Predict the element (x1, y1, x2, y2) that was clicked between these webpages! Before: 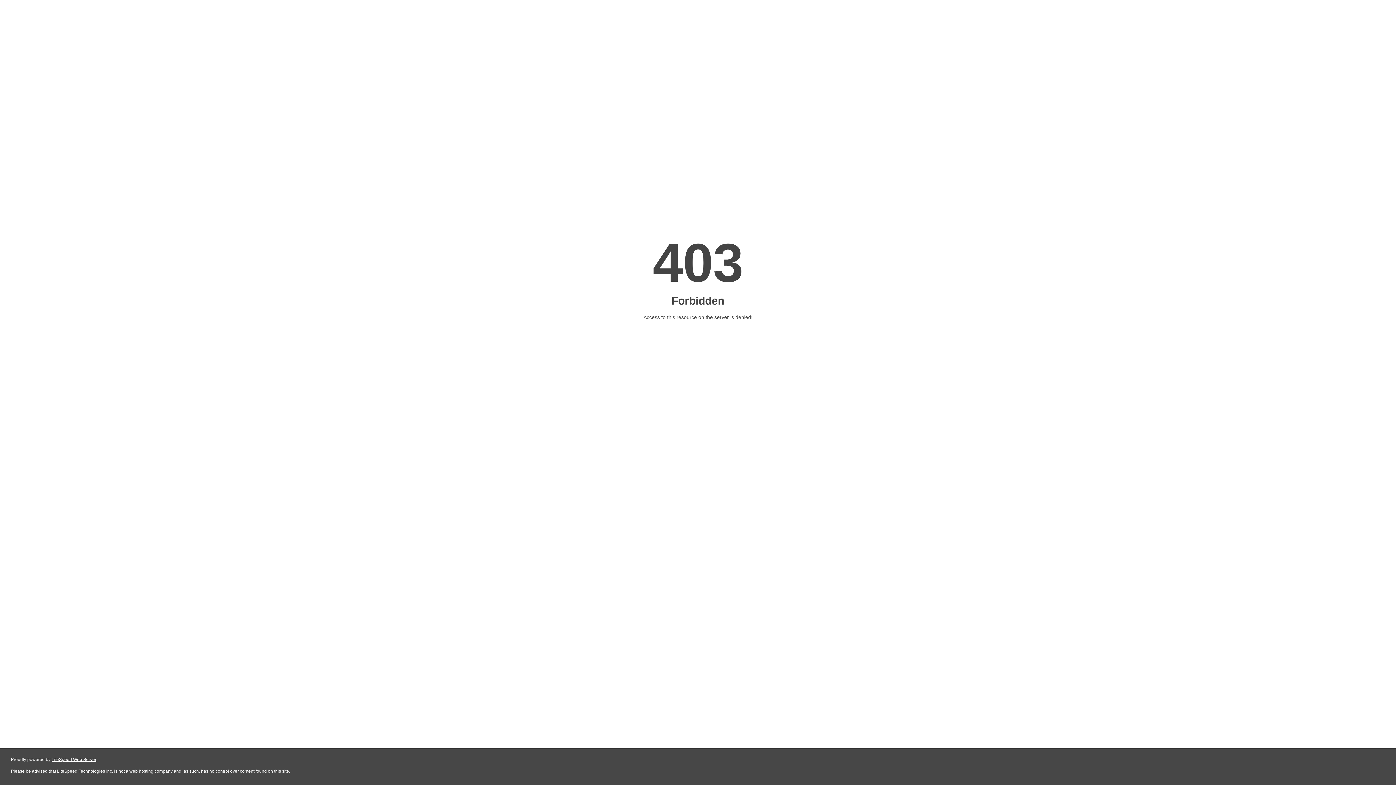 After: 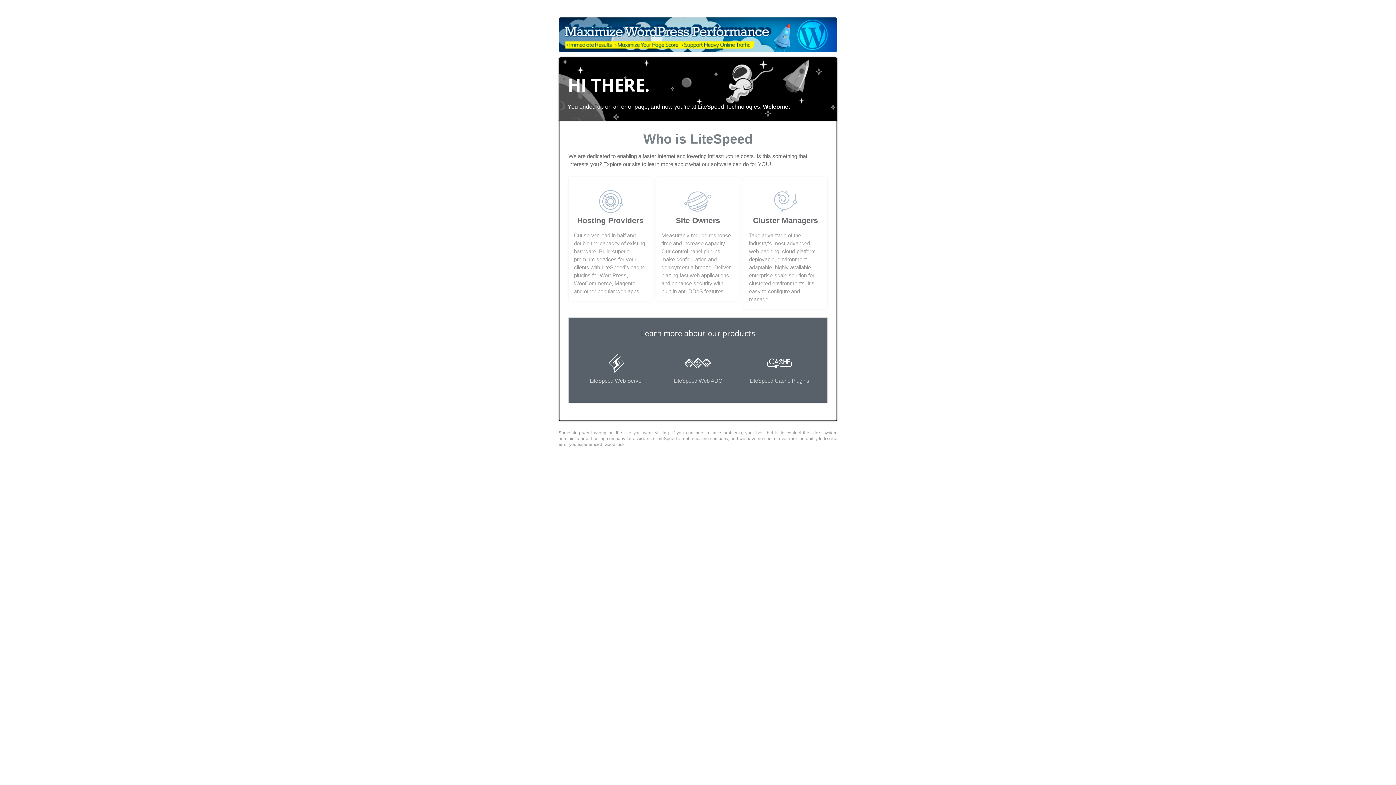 Action: bbox: (51, 757, 96, 762) label: LiteSpeed Web Server